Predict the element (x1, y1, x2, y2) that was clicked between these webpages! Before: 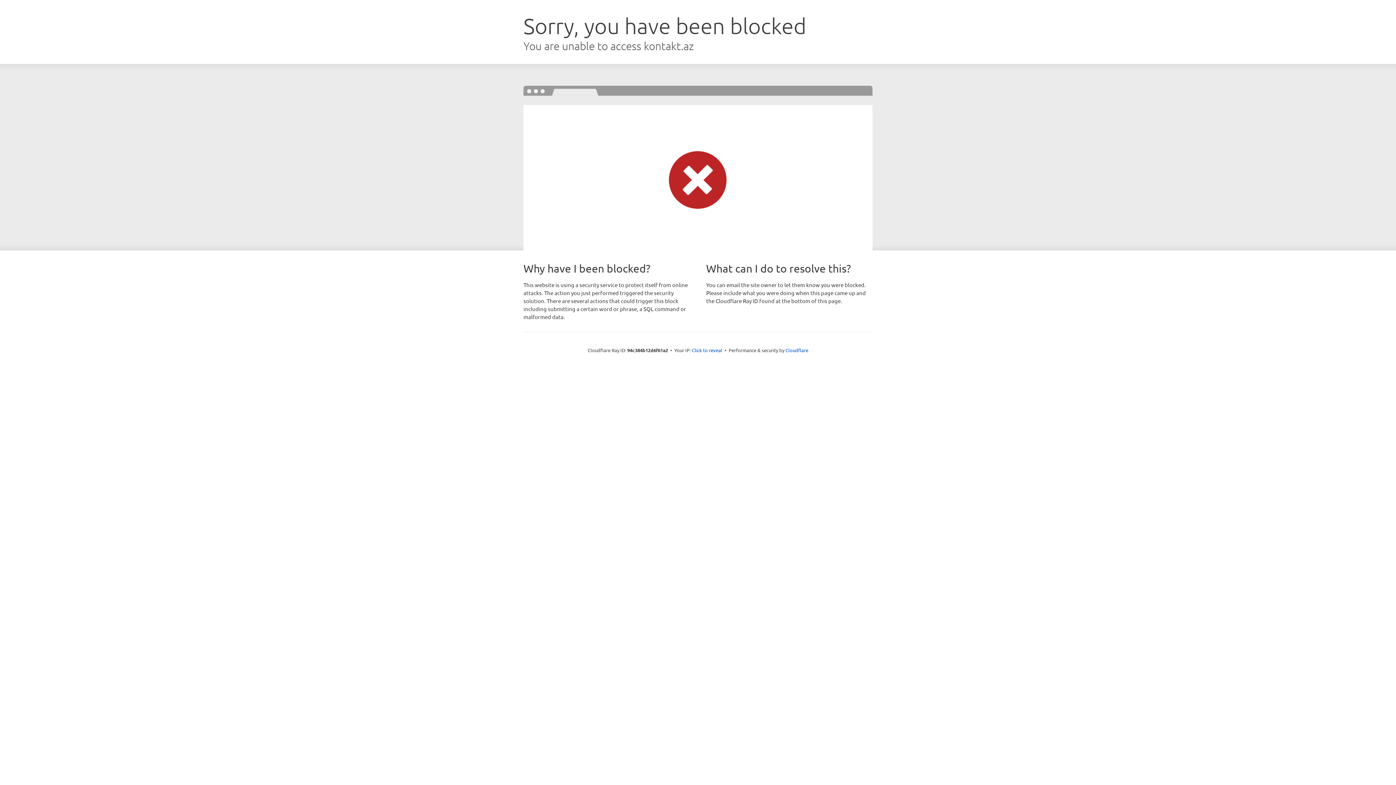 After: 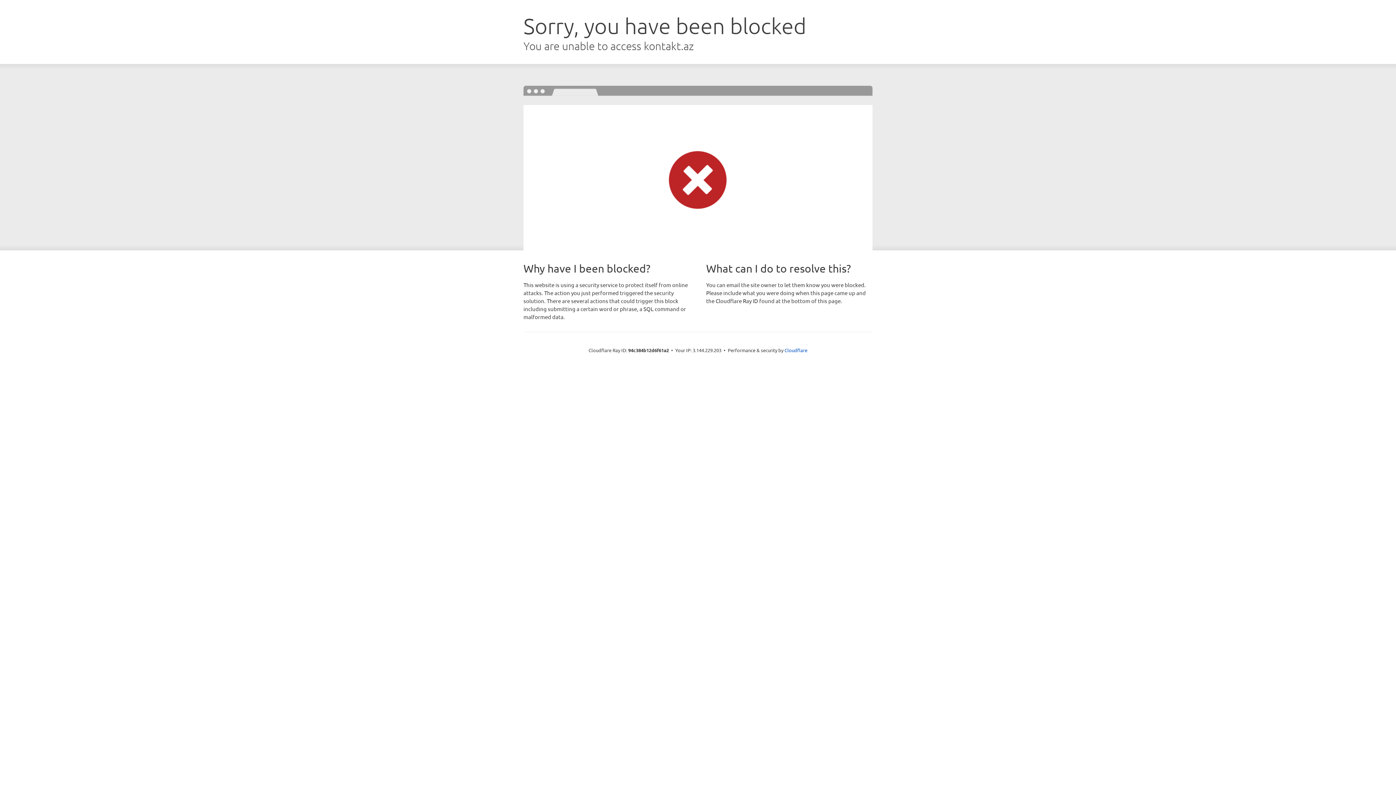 Action: bbox: (692, 346, 722, 353) label: Click to reveal